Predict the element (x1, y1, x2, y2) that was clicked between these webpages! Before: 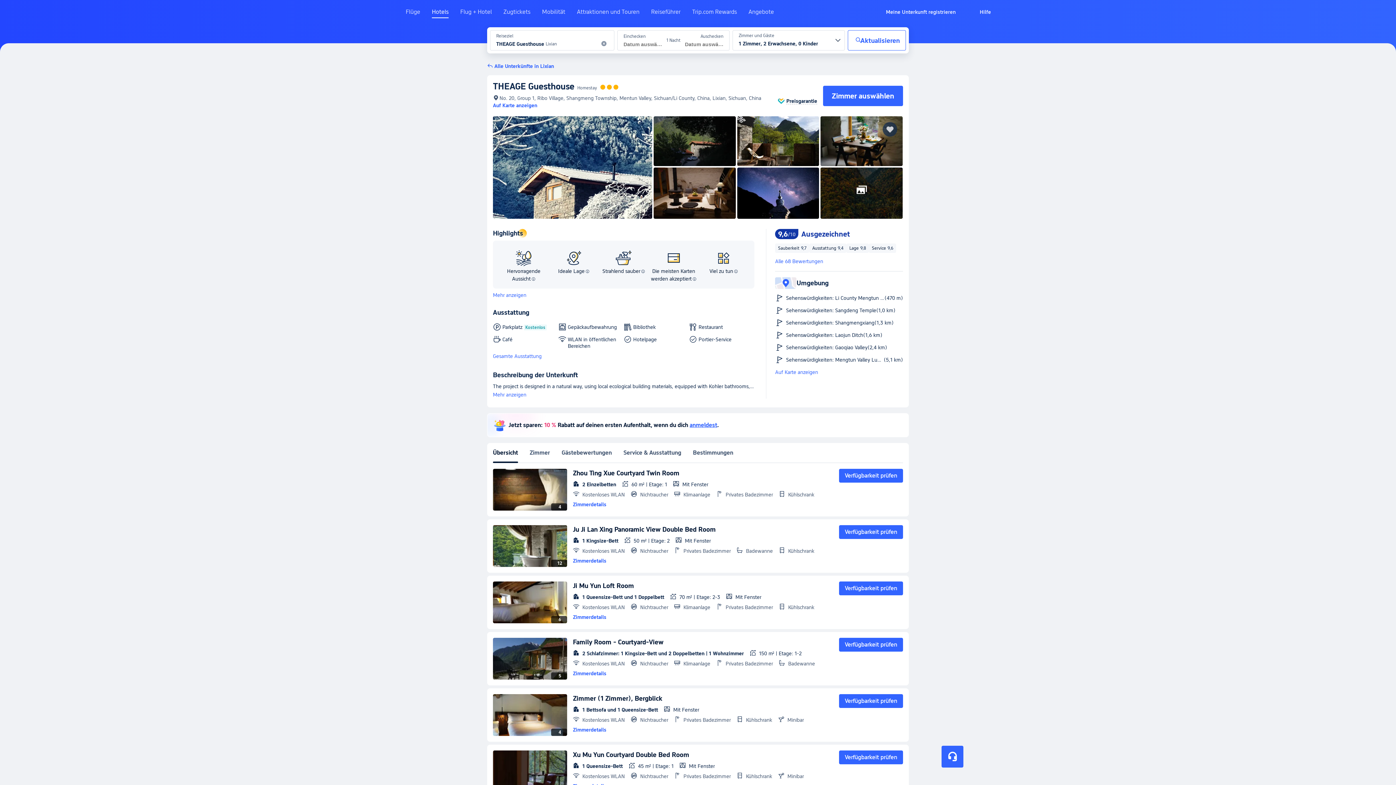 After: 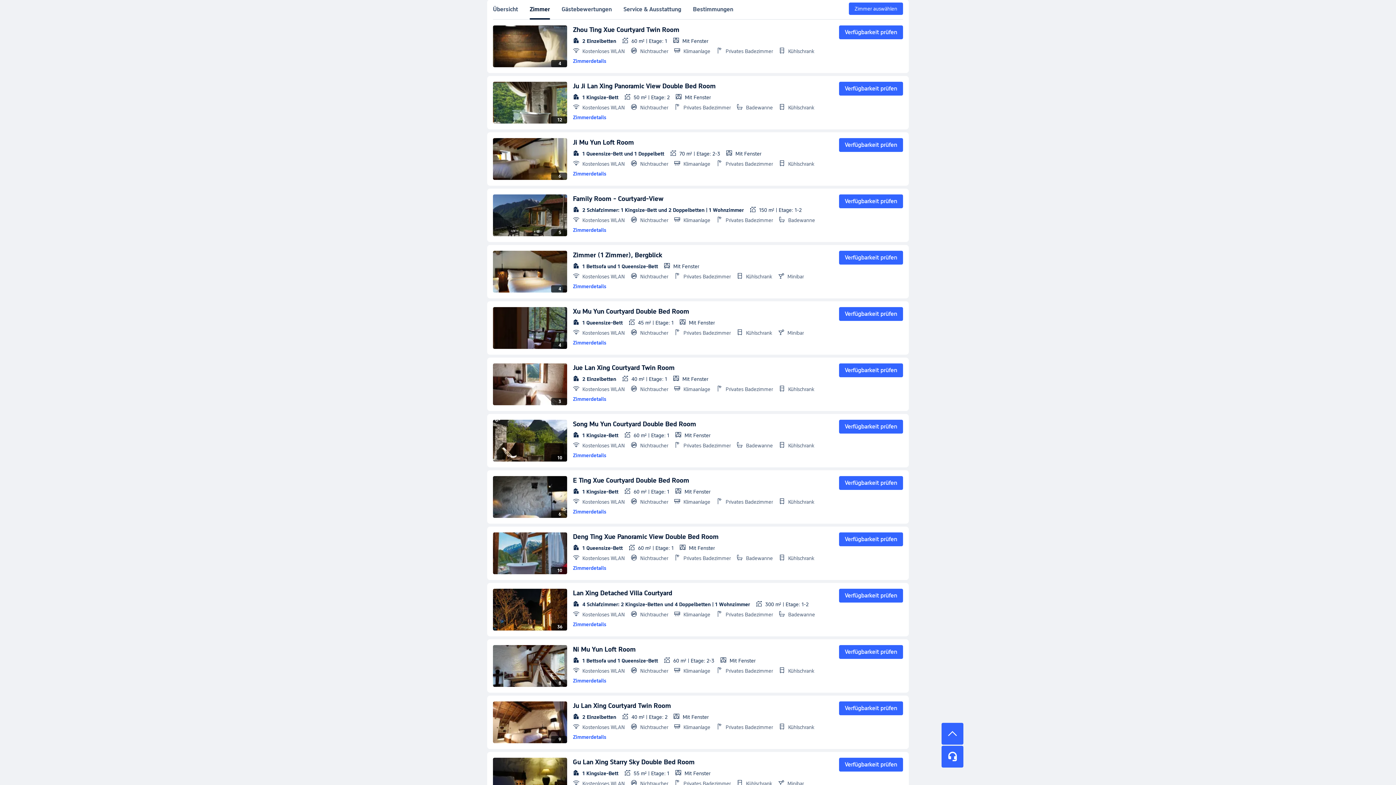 Action: bbox: (823, 85, 903, 106) label: Zimmer auswählen